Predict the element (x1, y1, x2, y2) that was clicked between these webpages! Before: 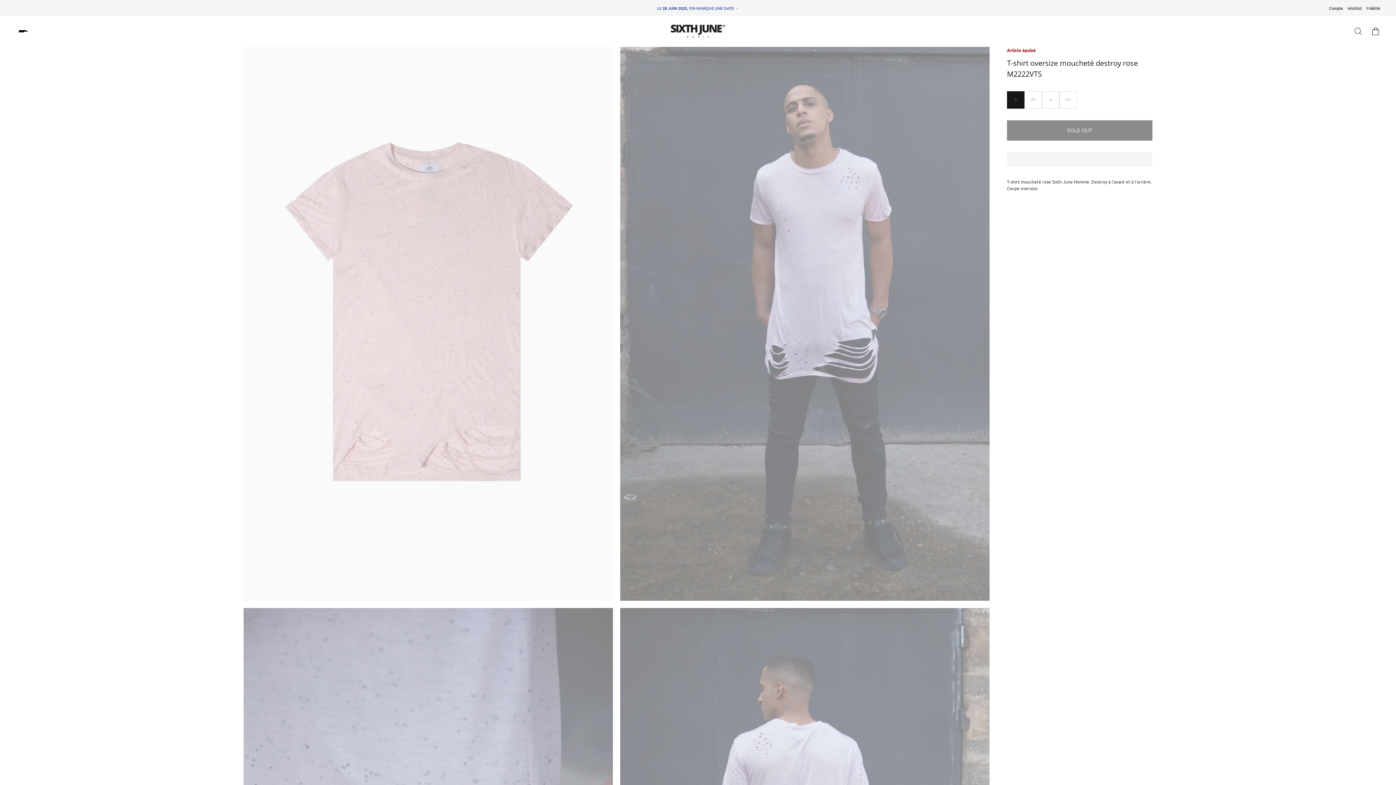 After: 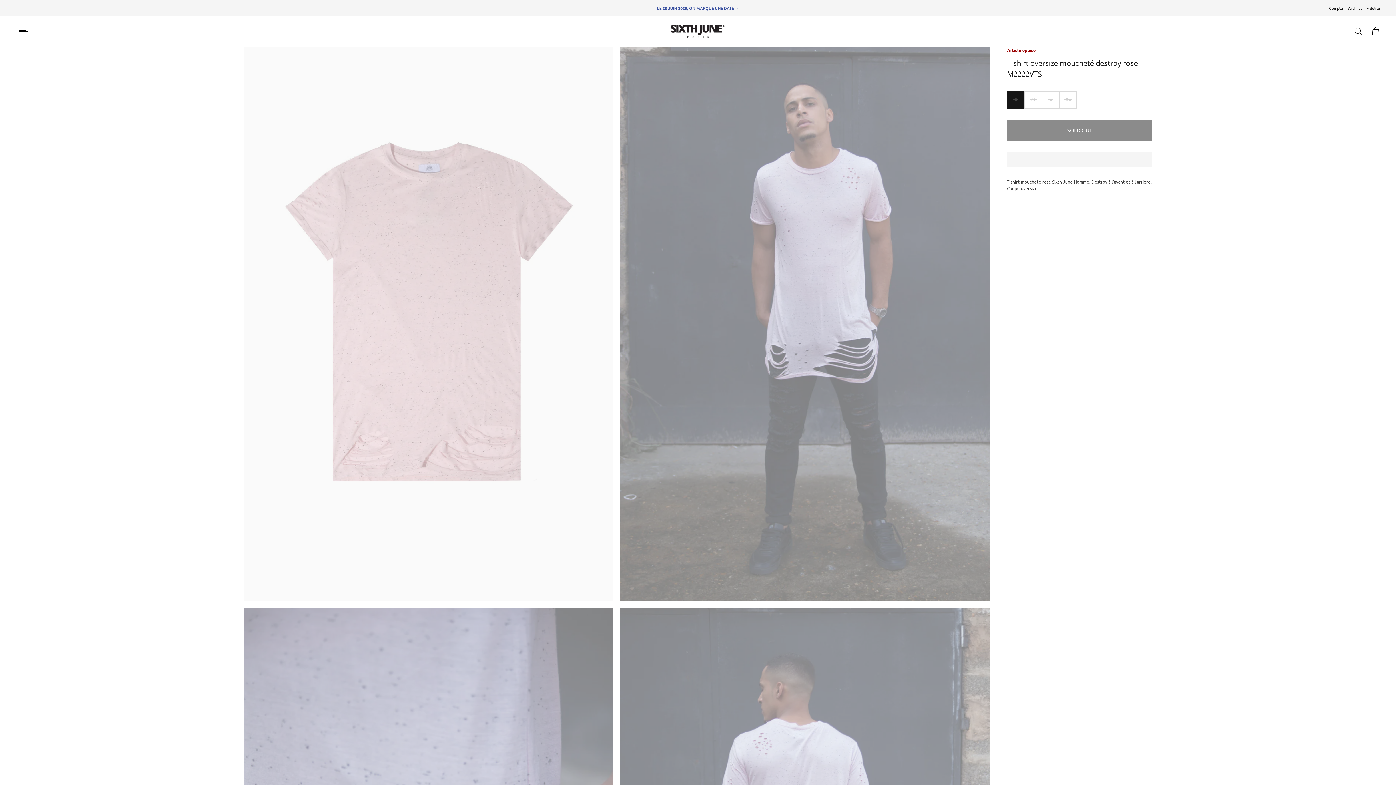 Action: bbox: (16, 27, 30, 35) label: Menu